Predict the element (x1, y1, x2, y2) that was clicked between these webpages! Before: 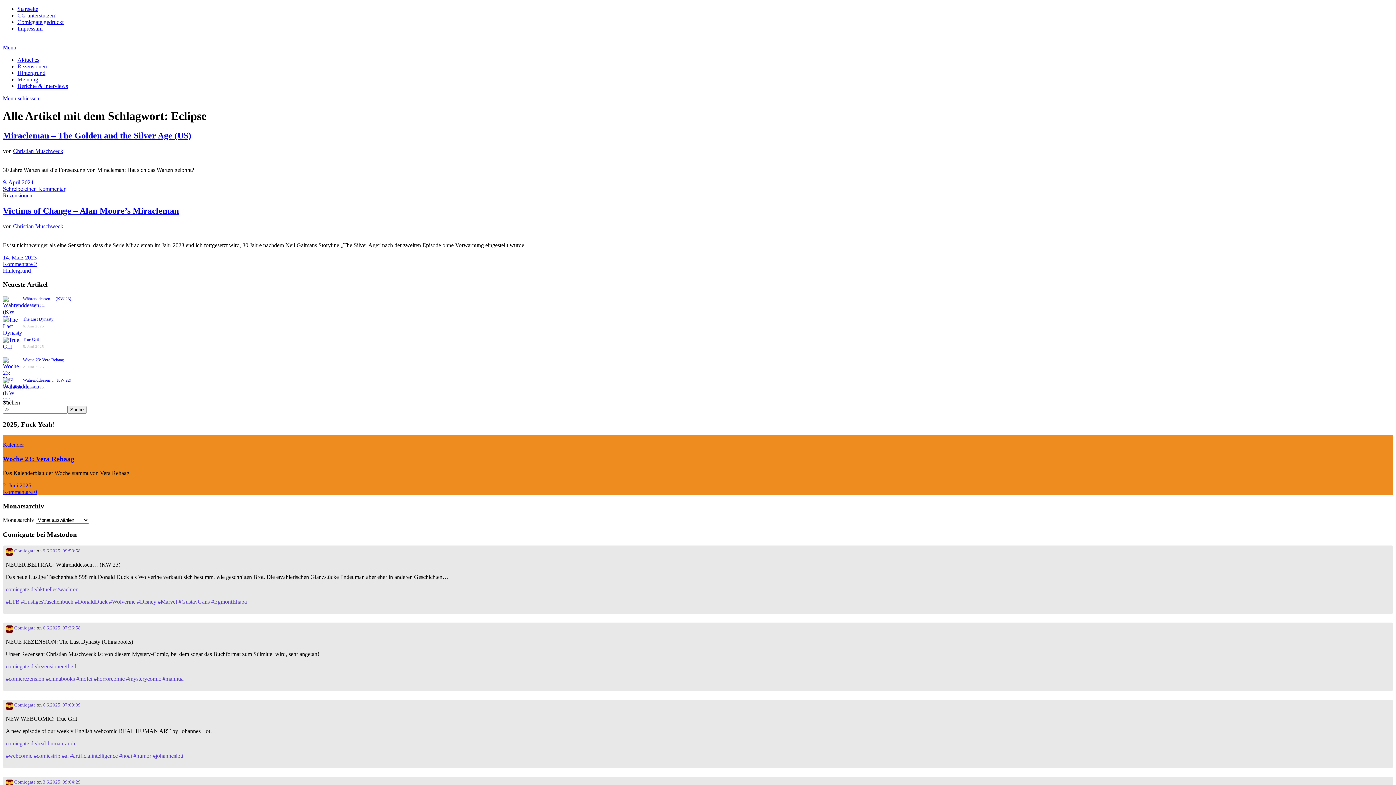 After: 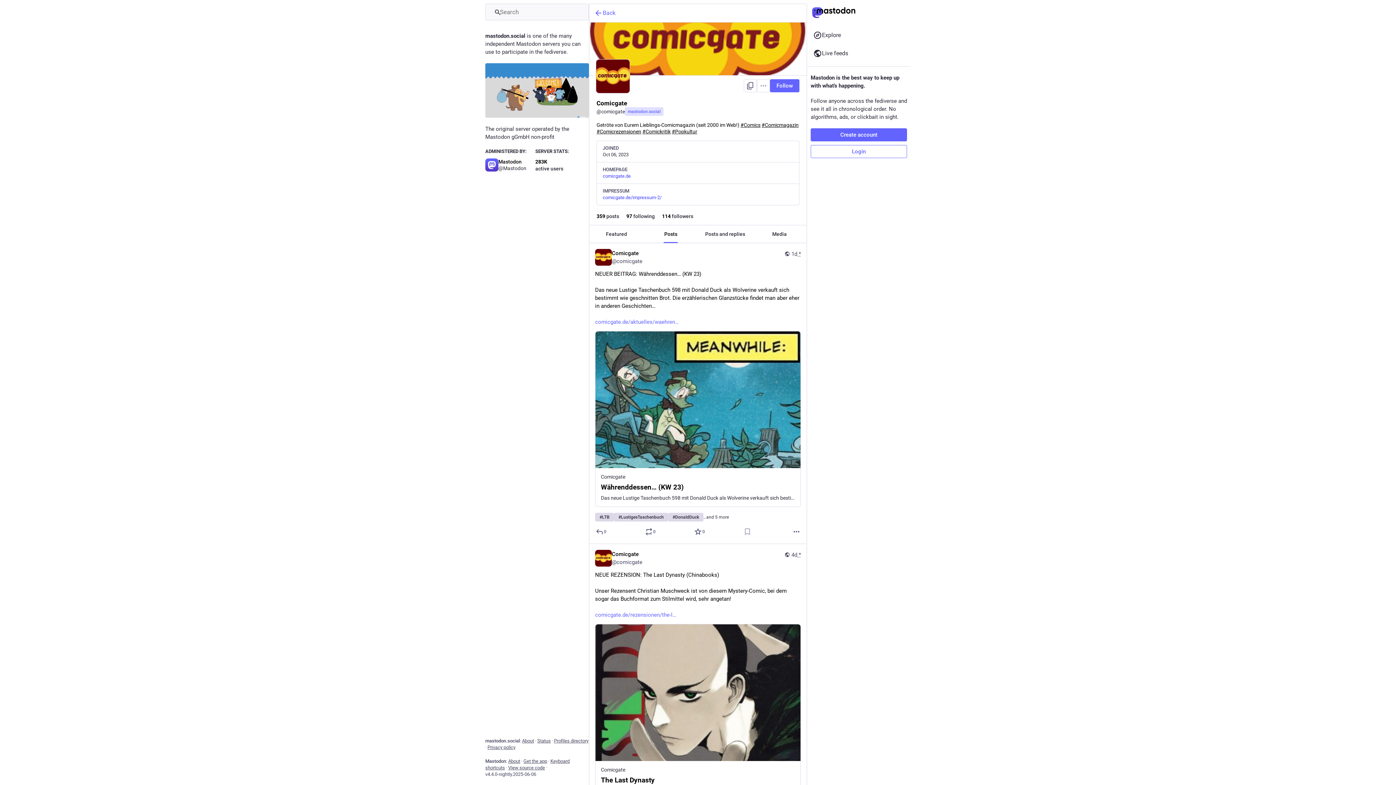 Action: bbox: (5, 548, 35, 555) label: Link to Mastodon account of Comicgate